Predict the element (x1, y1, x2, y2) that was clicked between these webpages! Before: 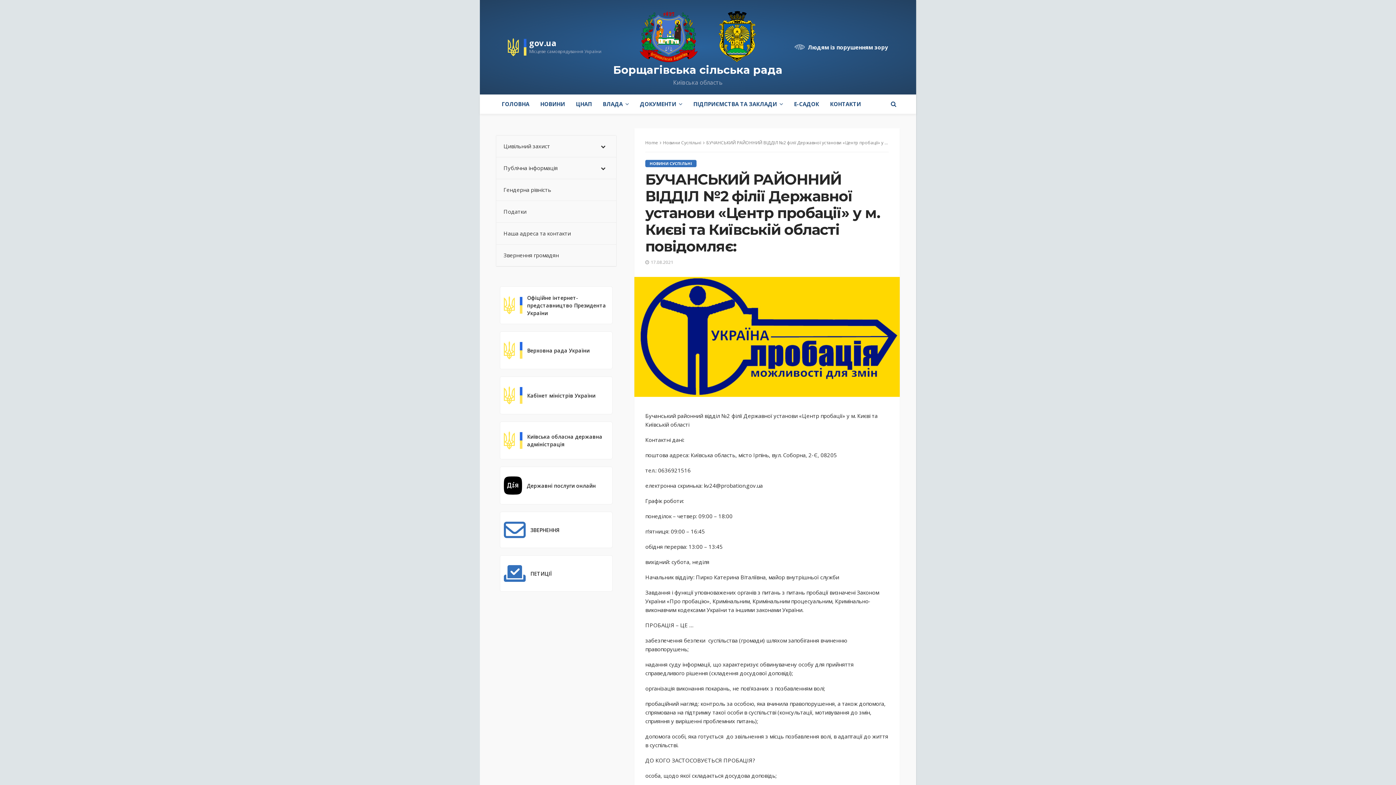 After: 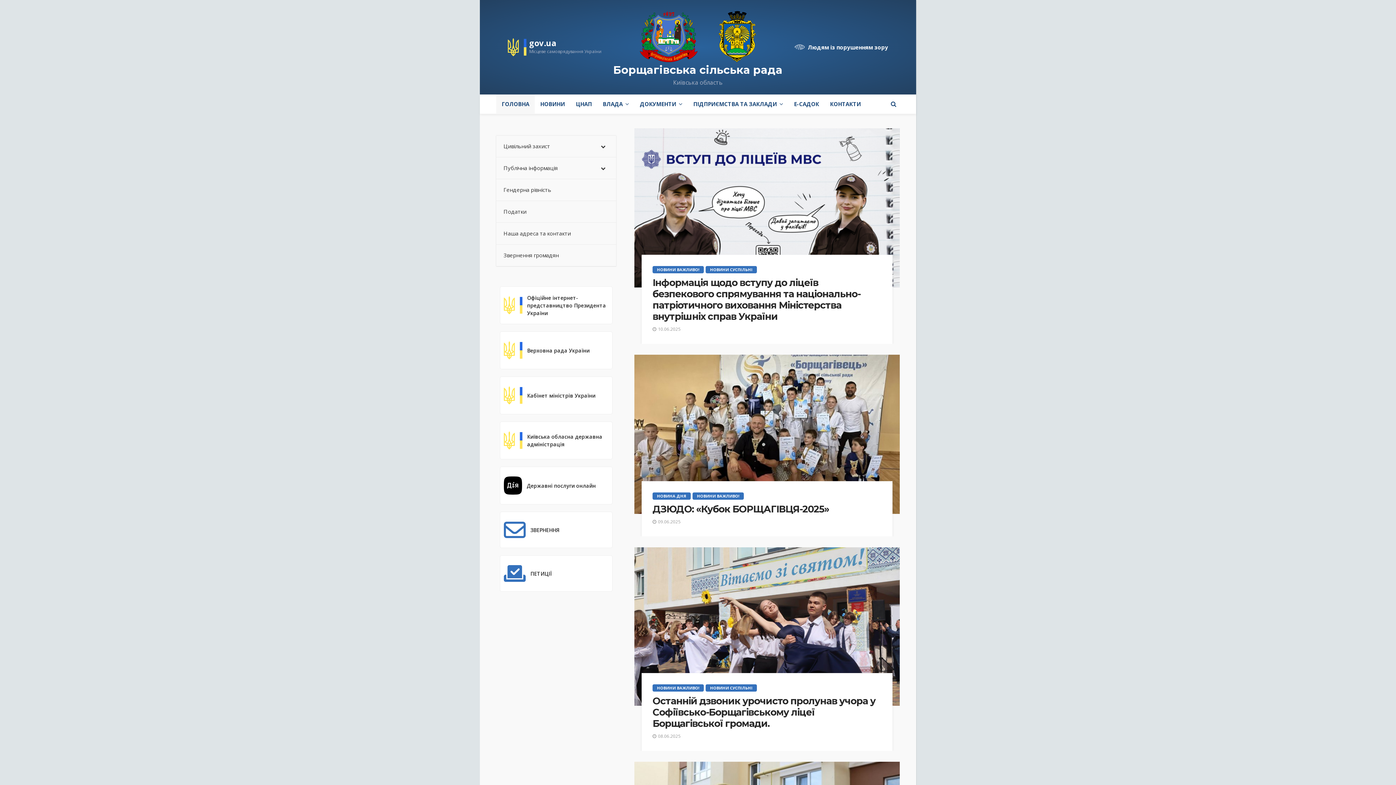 Action: bbox: (639, 10, 756, 62)